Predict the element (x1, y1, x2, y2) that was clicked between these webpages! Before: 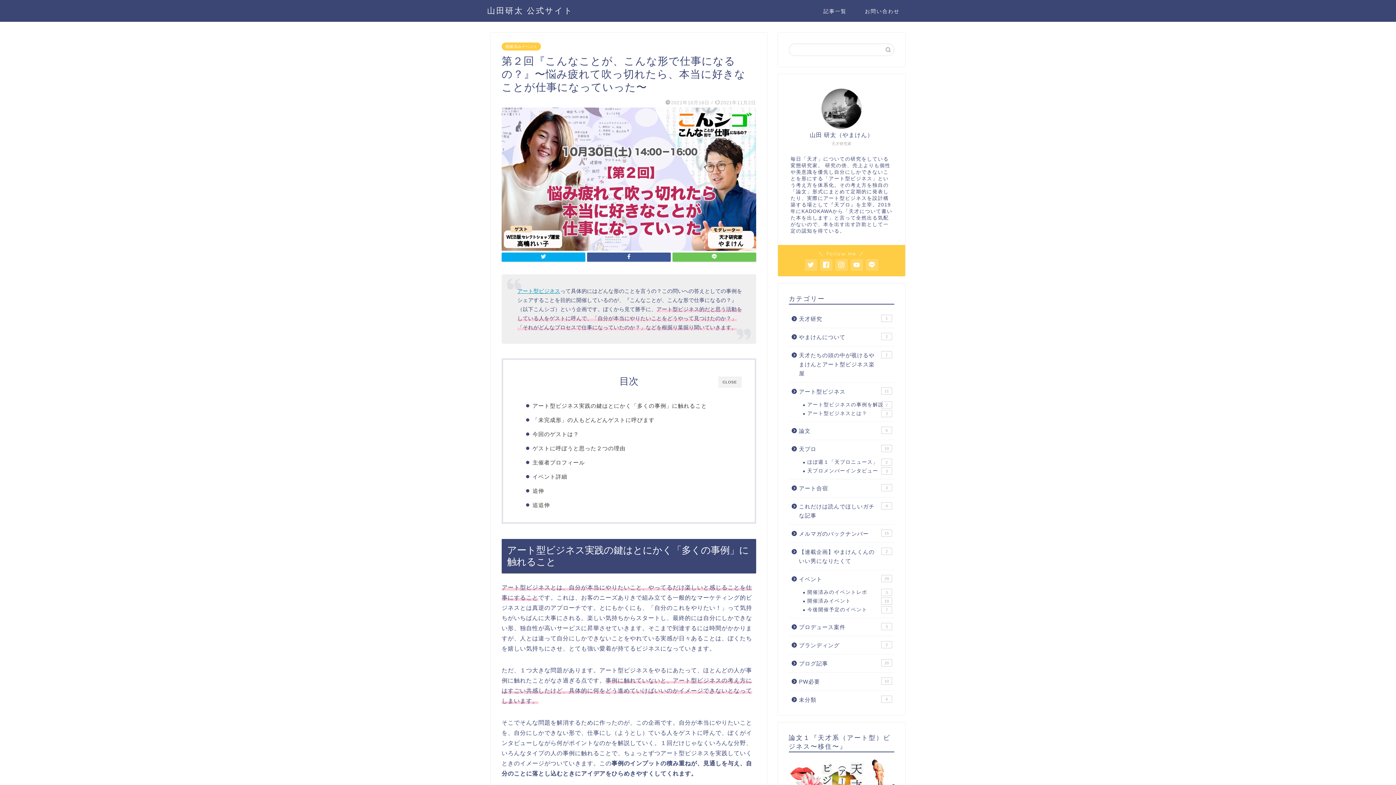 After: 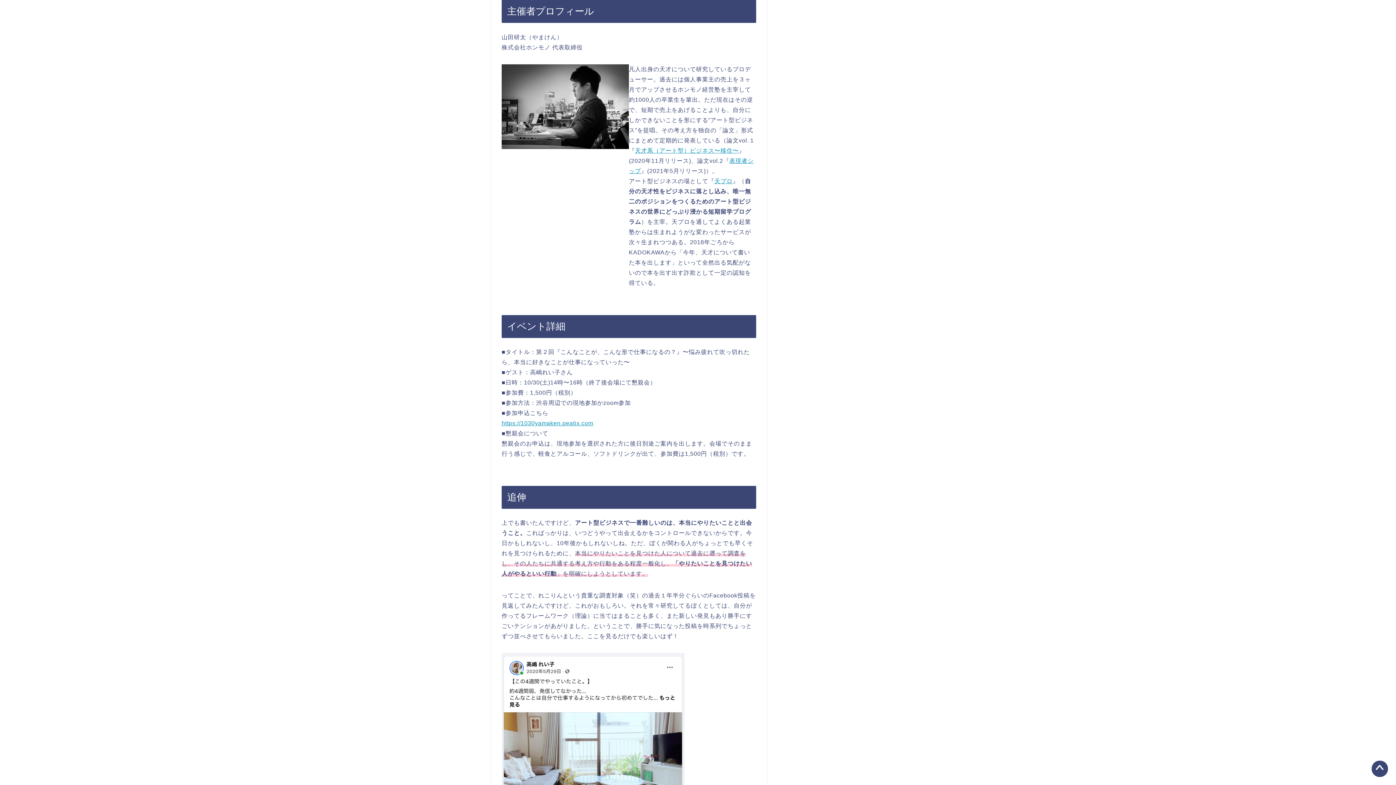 Action: label: 主催者プロフィール bbox: (532, 458, 585, 466)